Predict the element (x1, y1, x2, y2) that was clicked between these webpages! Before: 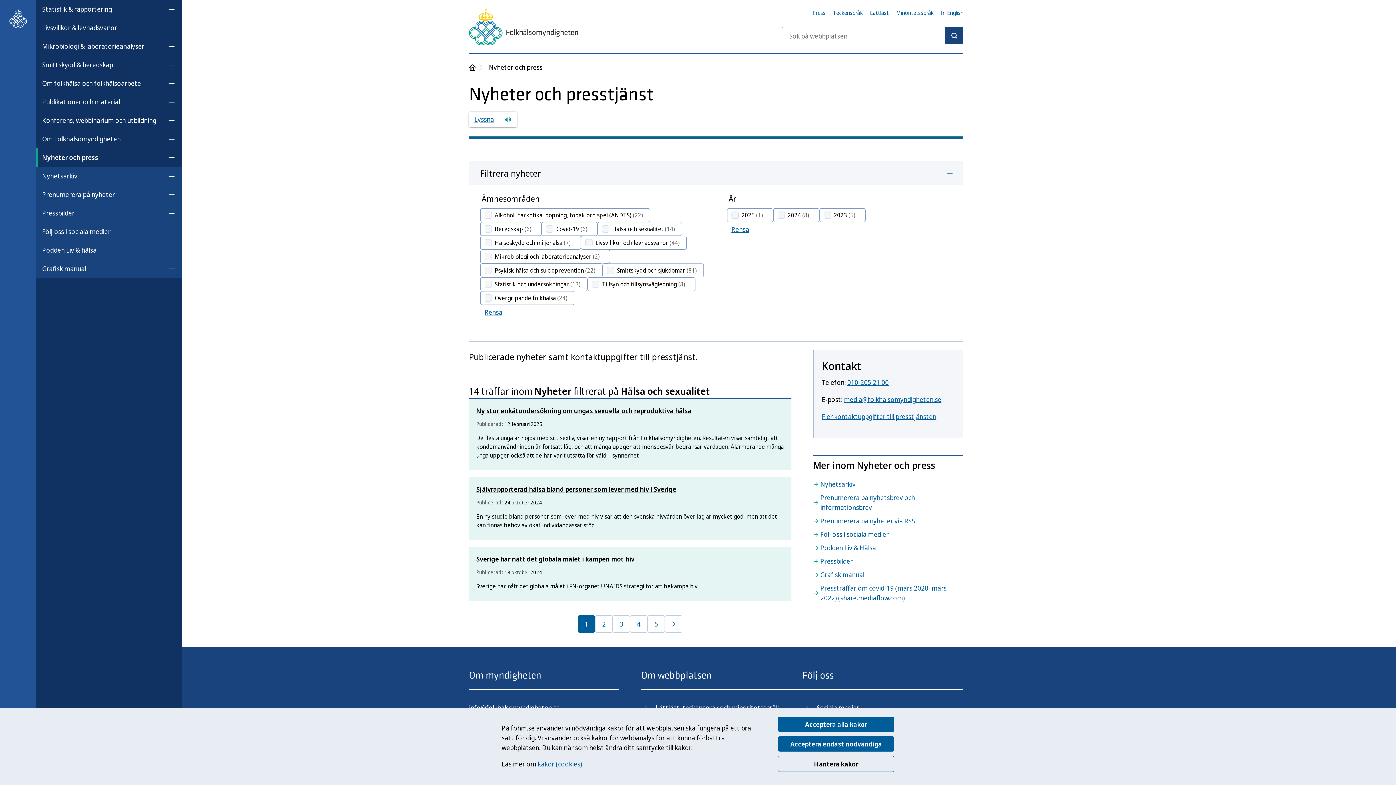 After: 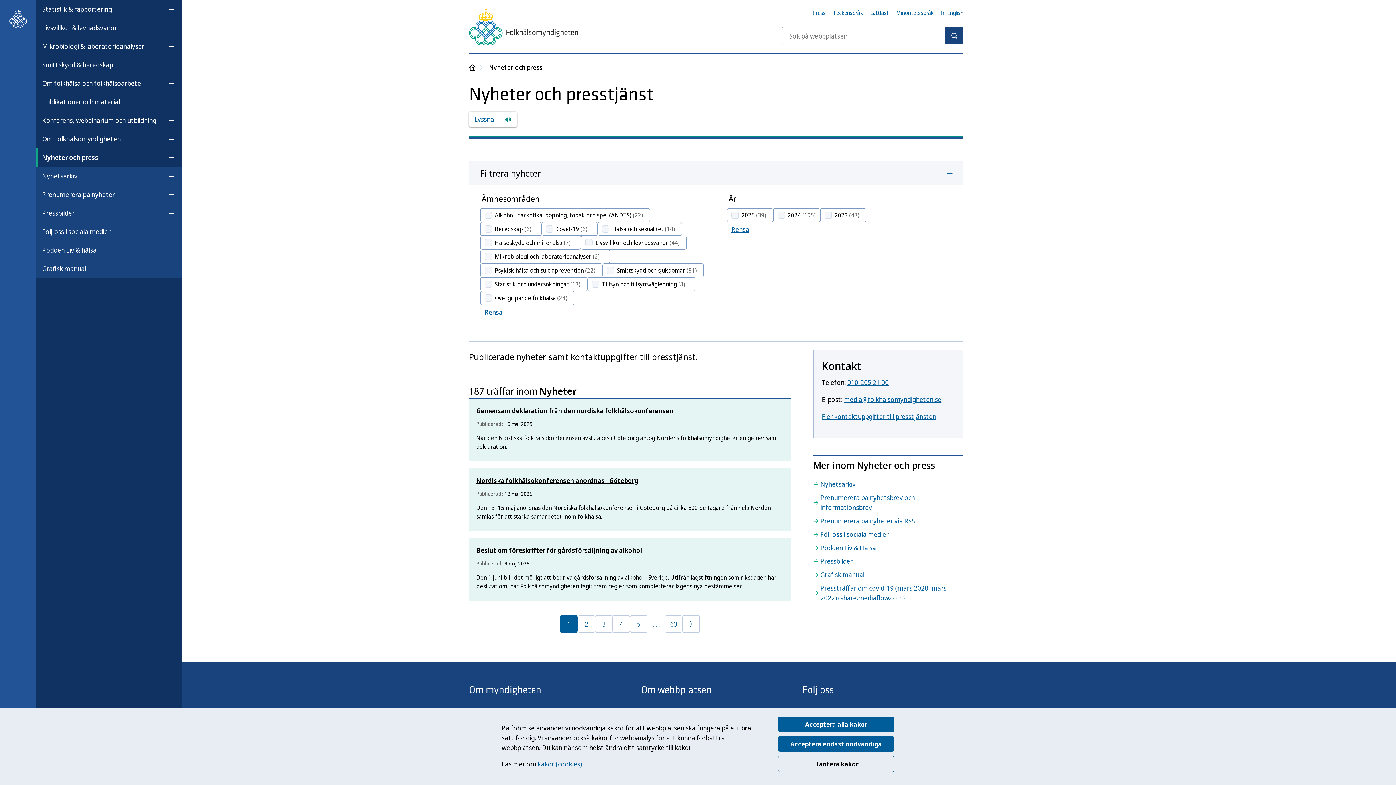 Action: bbox: (480, 305, 506, 319) label: Rensa filter för  Ämnesområden